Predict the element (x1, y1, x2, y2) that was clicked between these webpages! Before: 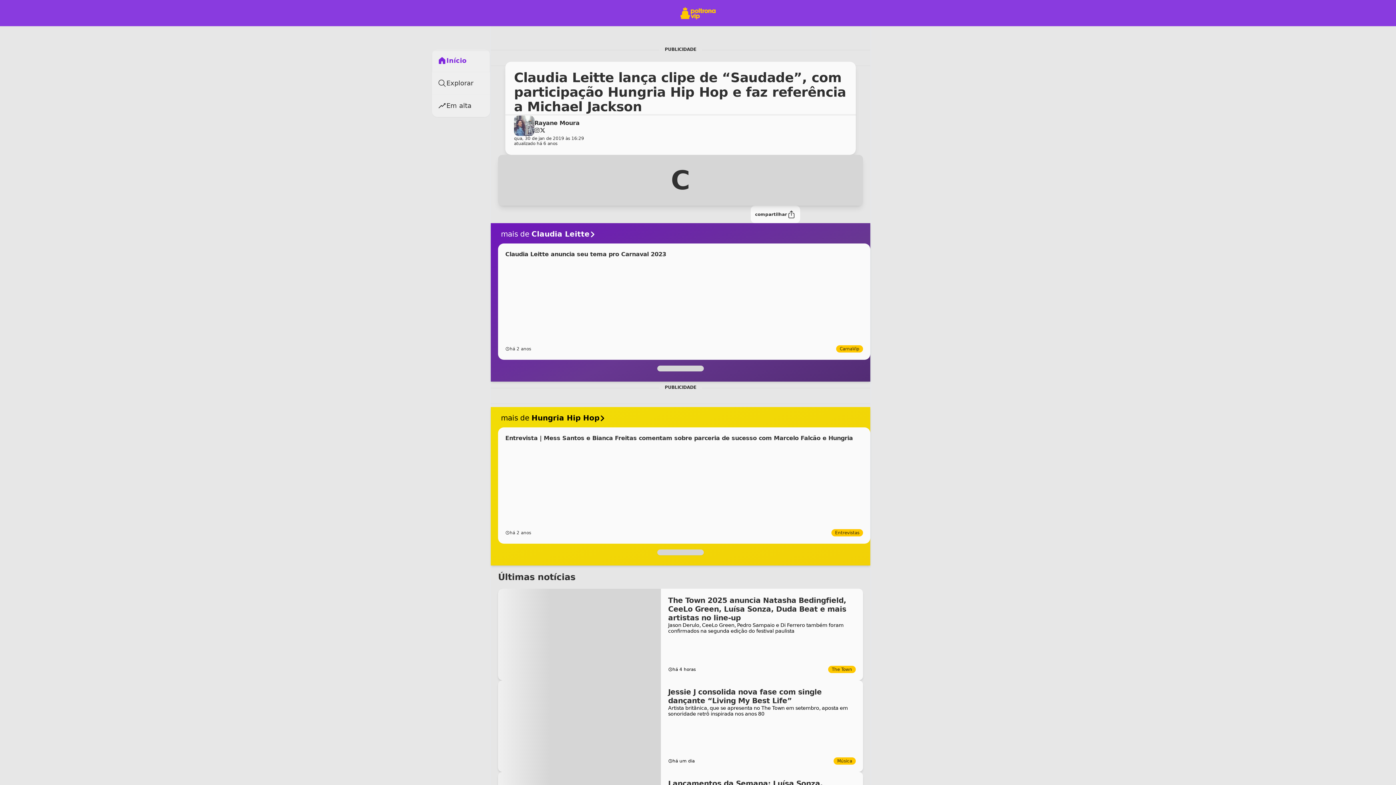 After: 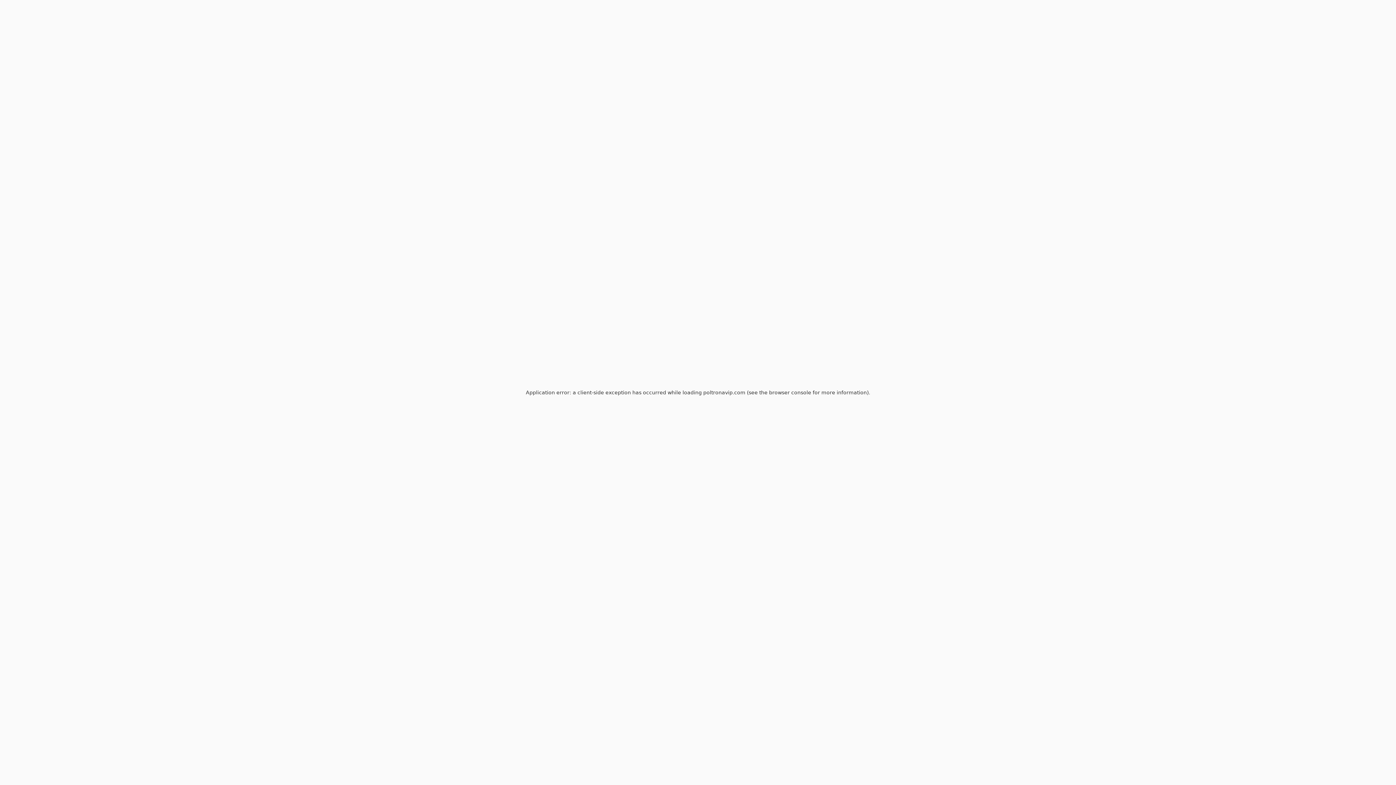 Action: label: ‌

The Town 2025 anuncia Natasha Bedingfield, CeeLo Green, Luísa Sonza, Duda Beat e mais artistas no line-up

Jason Derulo, CeeLo Green, Pedro Sampaio e Di Ferrero também foram confirmados na segunda edição do festival paulista

há 4 horas
The Town bbox: (498, 589, 863, 680)